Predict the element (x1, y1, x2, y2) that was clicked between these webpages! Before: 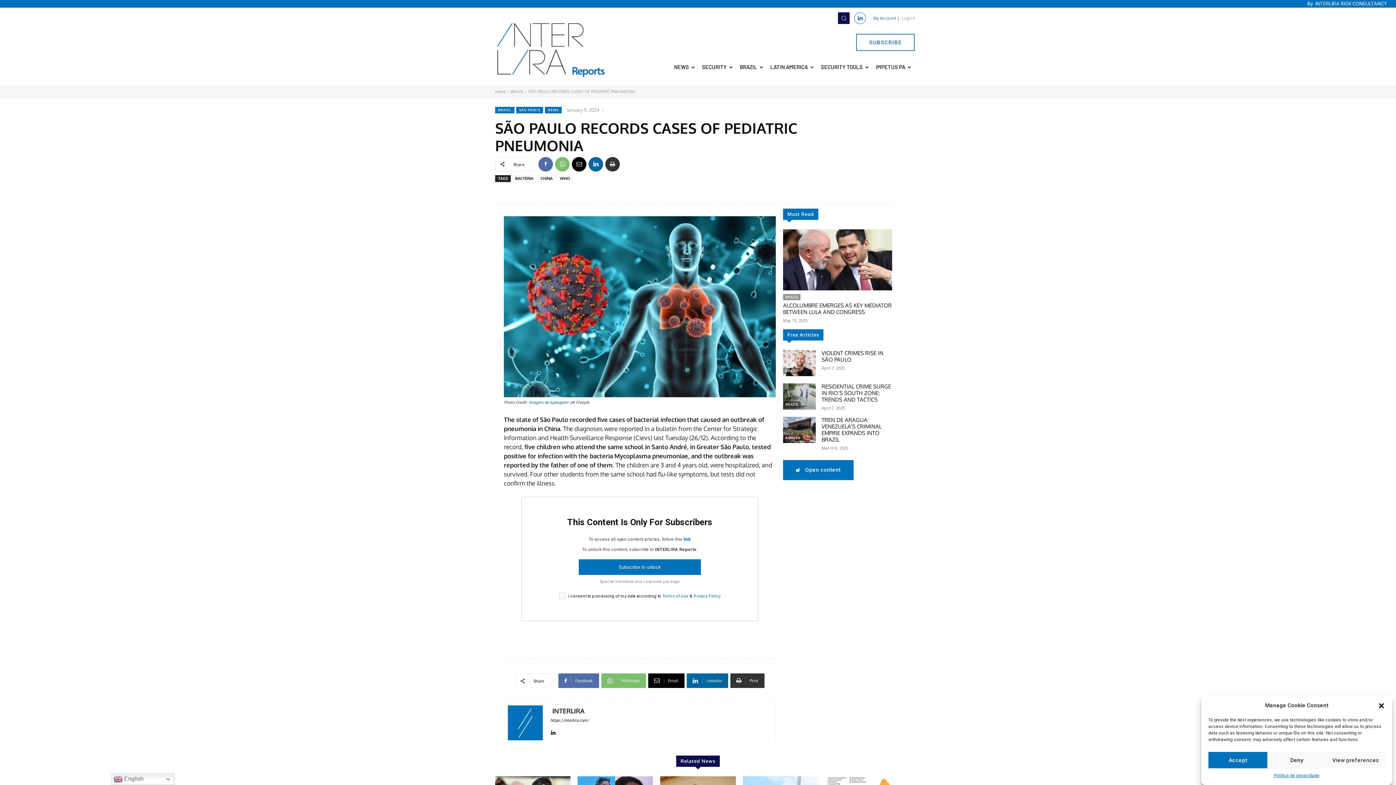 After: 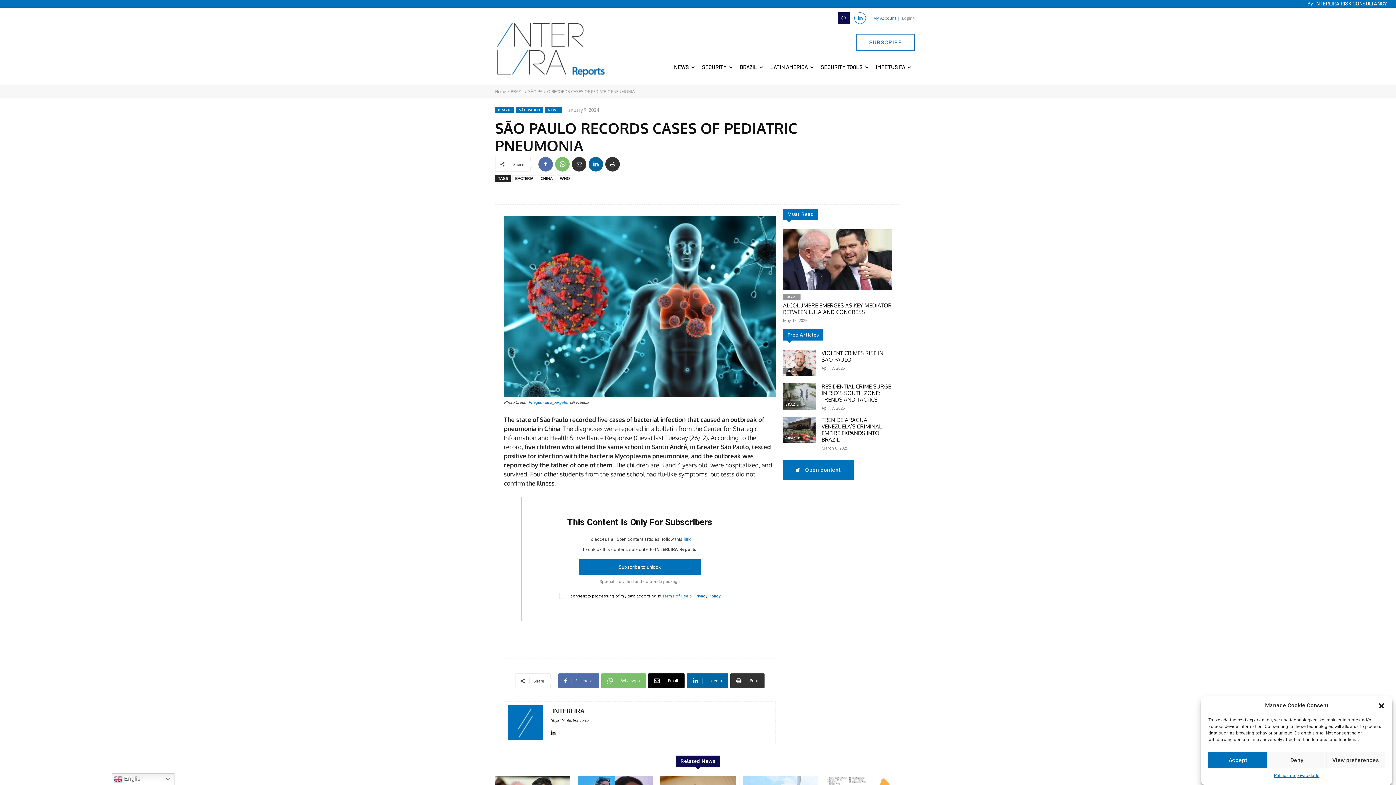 Action: bbox: (572, 156, 586, 171)